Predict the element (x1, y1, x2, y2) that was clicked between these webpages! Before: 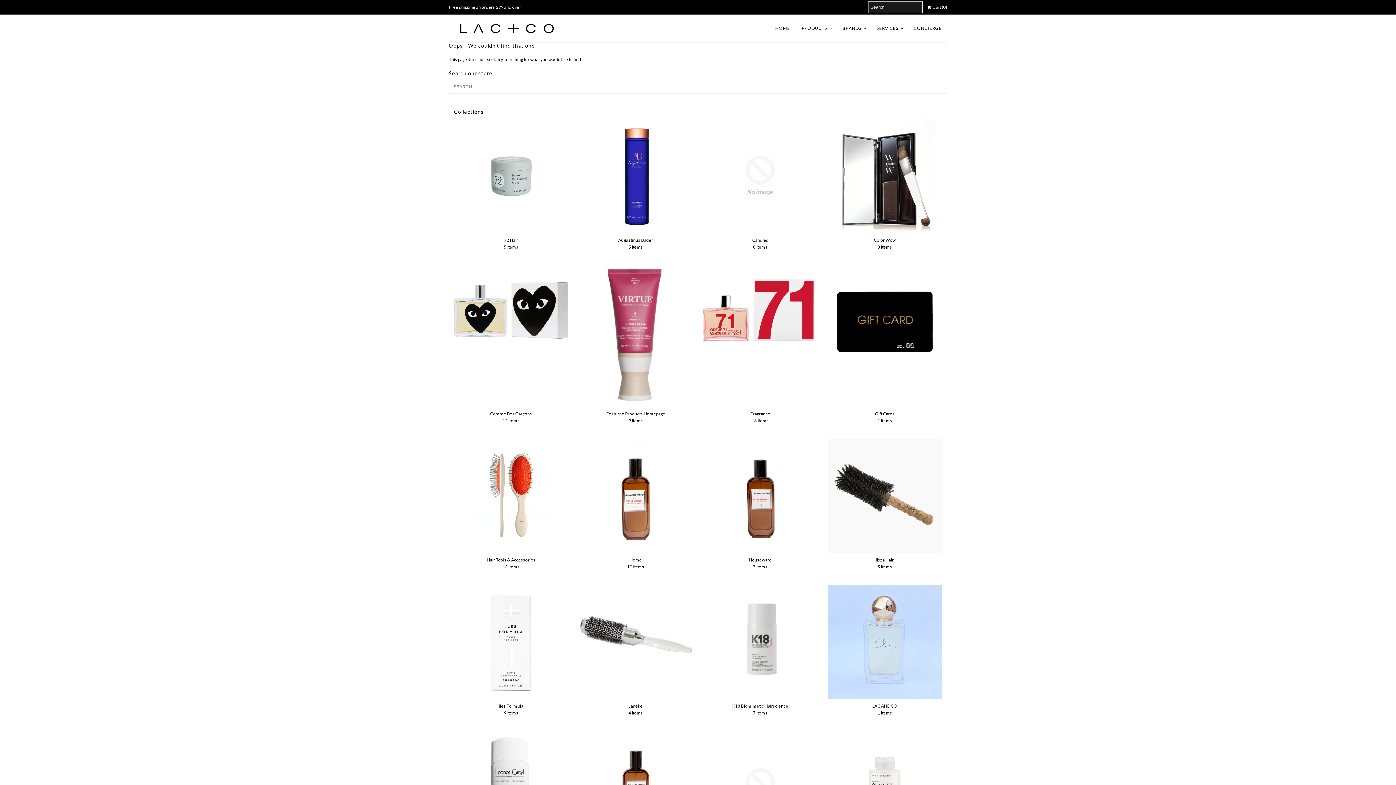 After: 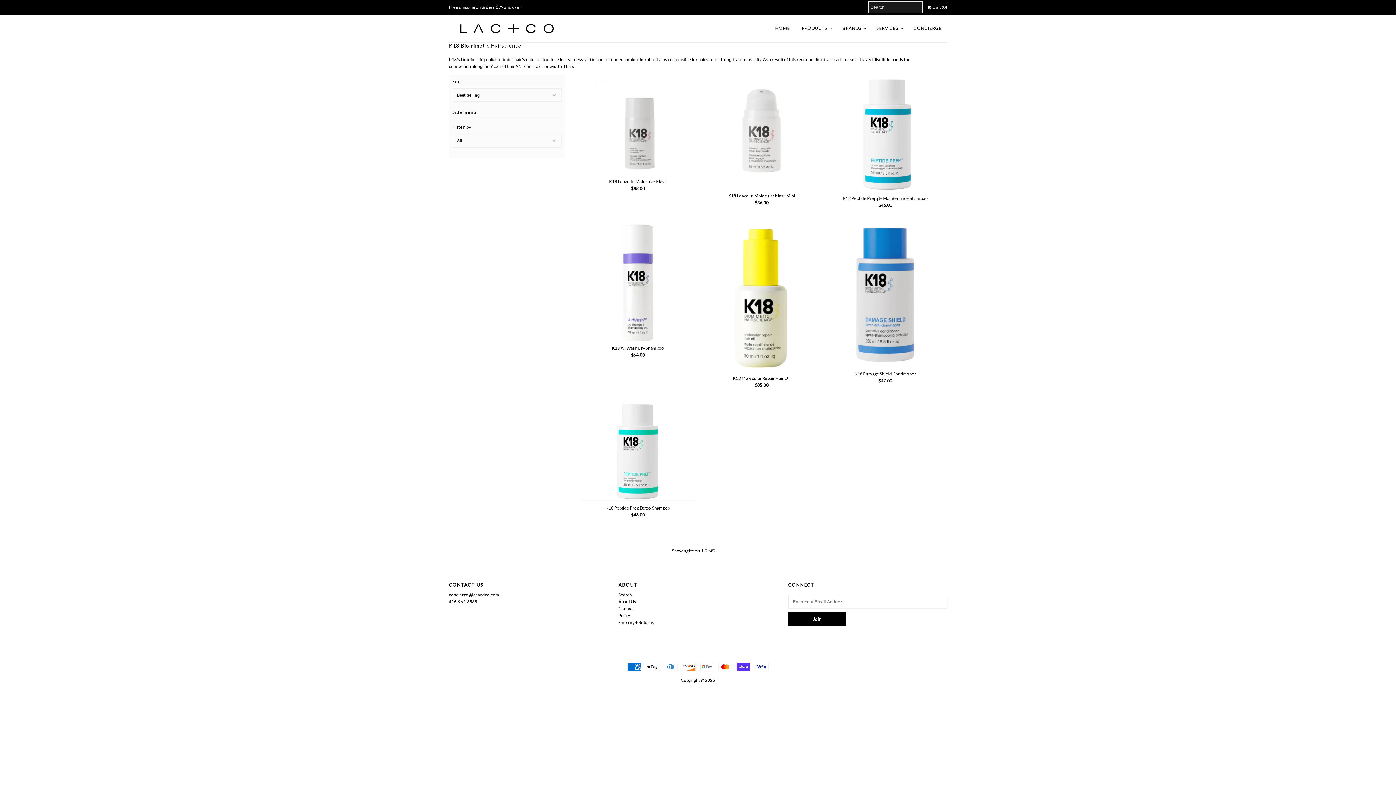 Action: bbox: (703, 585, 817, 680)